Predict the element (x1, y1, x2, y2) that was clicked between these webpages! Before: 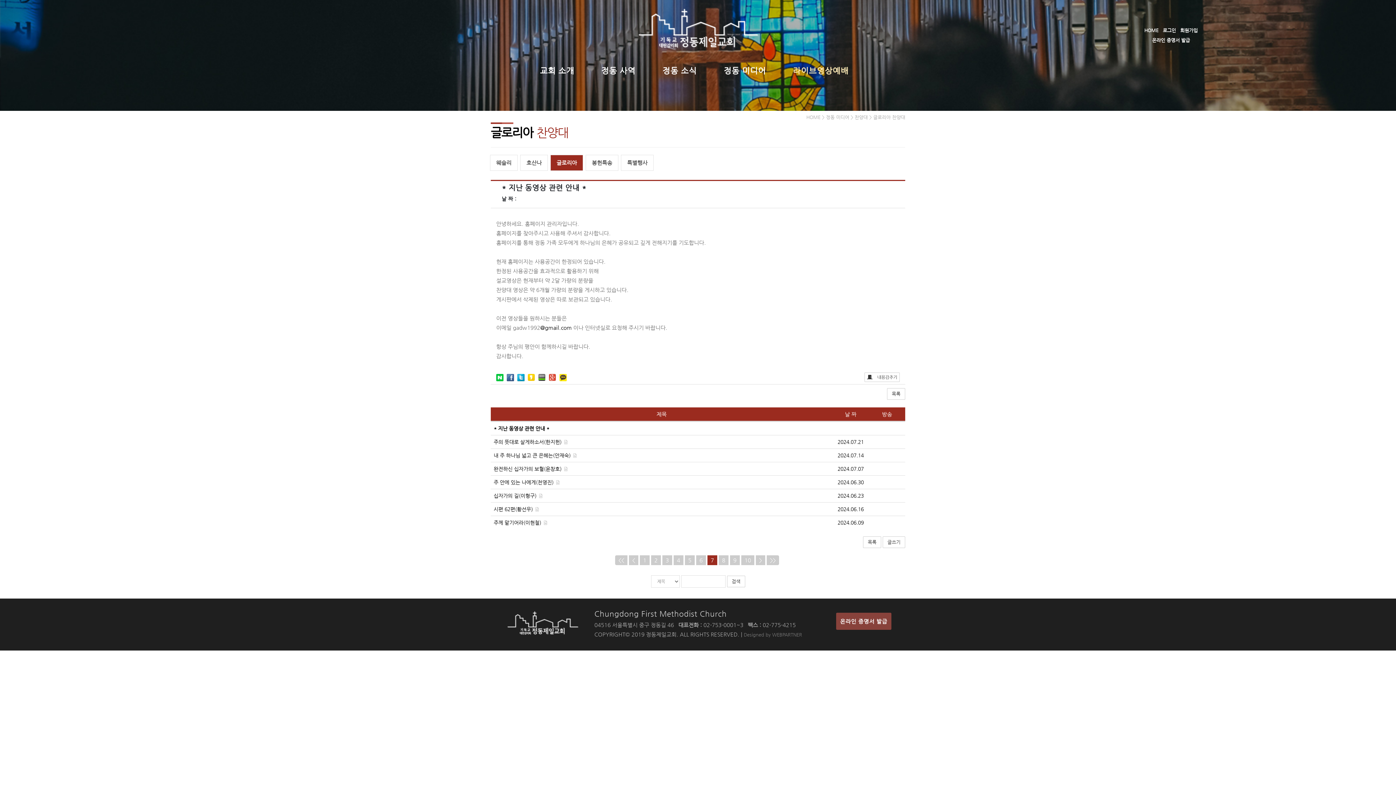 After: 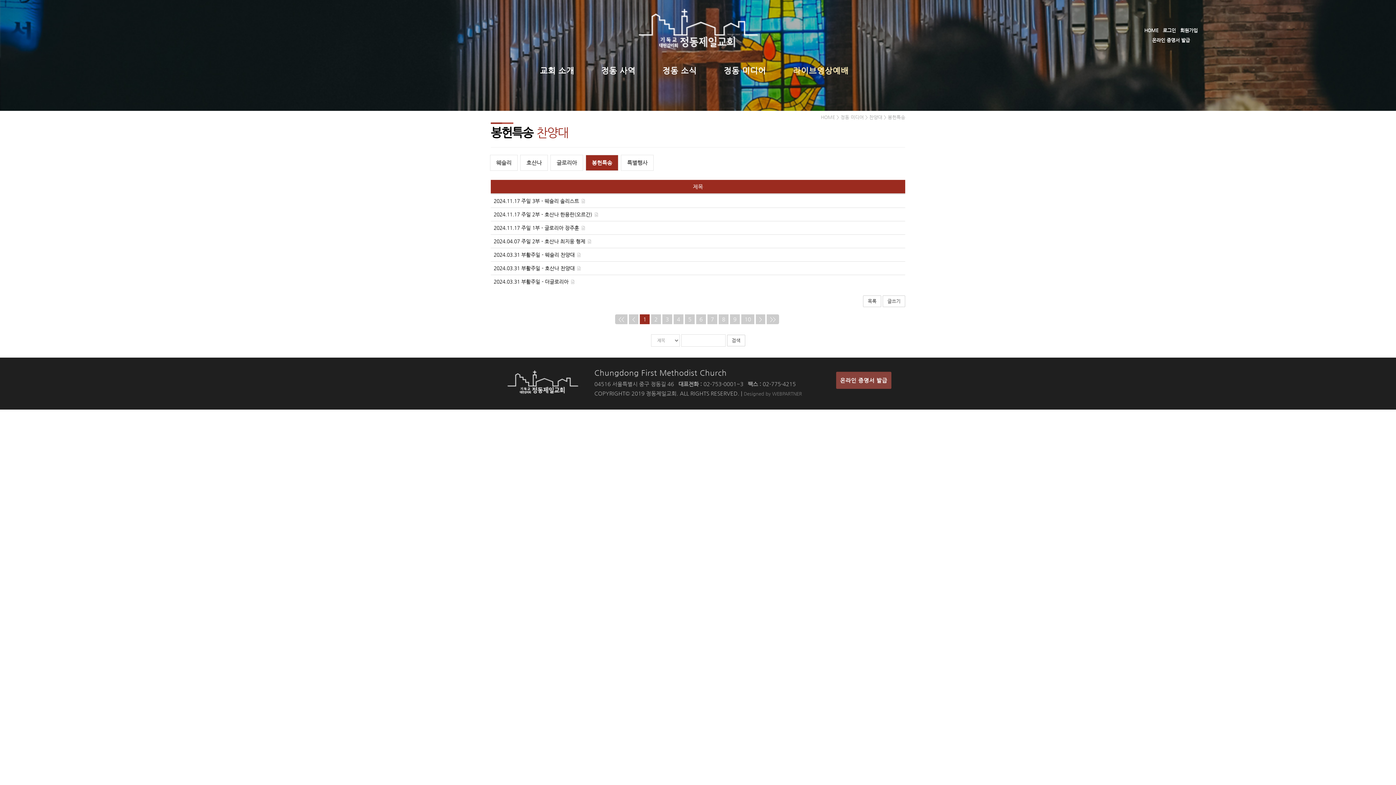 Action: bbox: (585, 154, 618, 170) label: 봉헌특송